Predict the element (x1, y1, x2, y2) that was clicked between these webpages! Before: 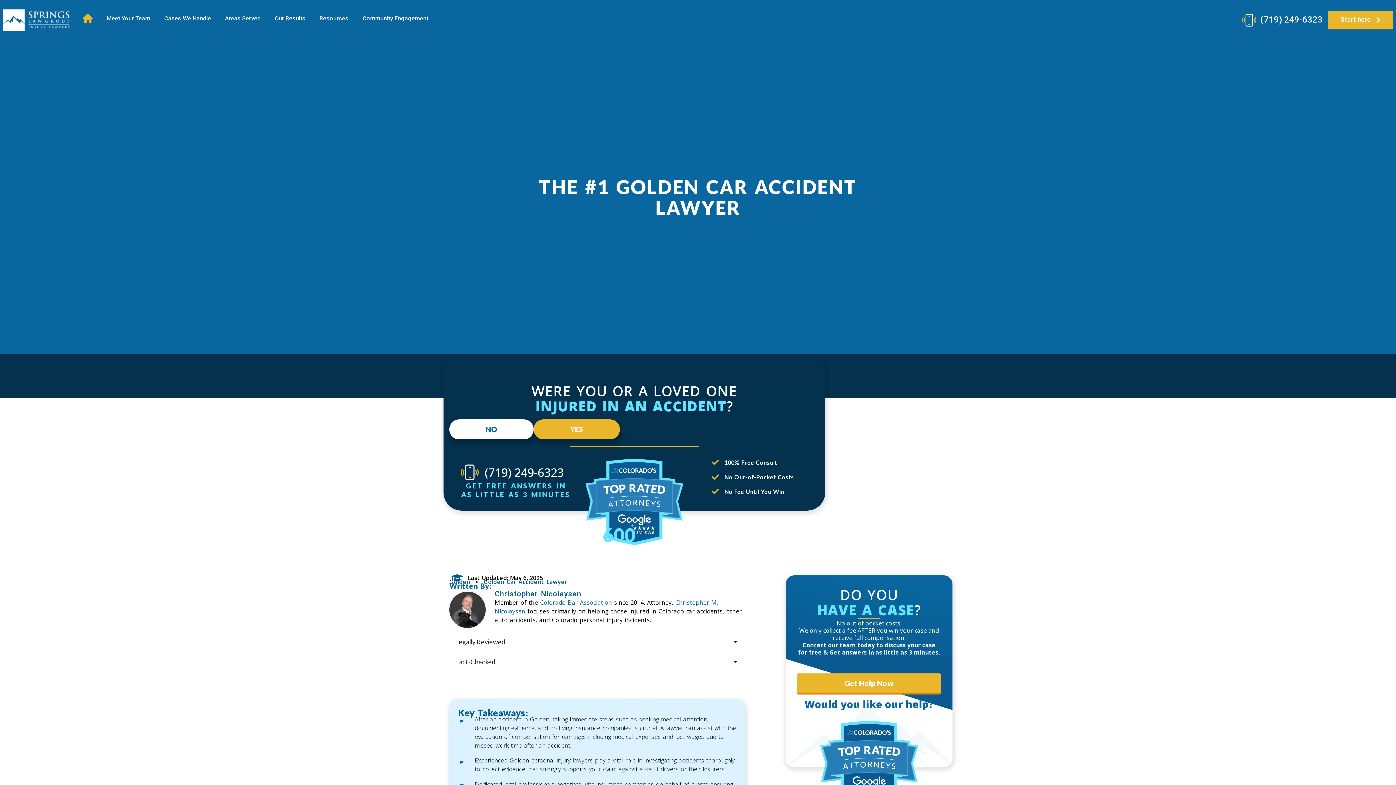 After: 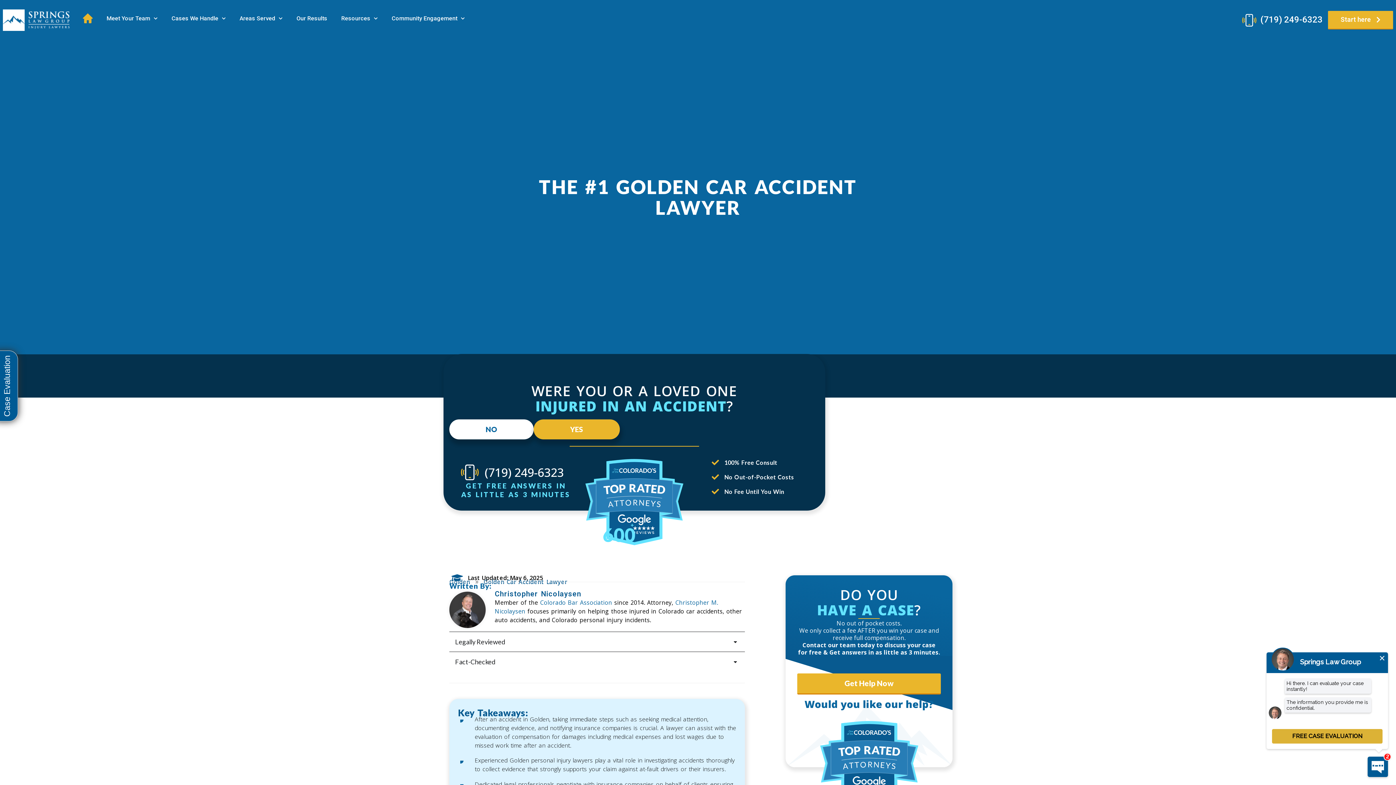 Action: label: Meet Your Team bbox: (106, 8, 150, 28)